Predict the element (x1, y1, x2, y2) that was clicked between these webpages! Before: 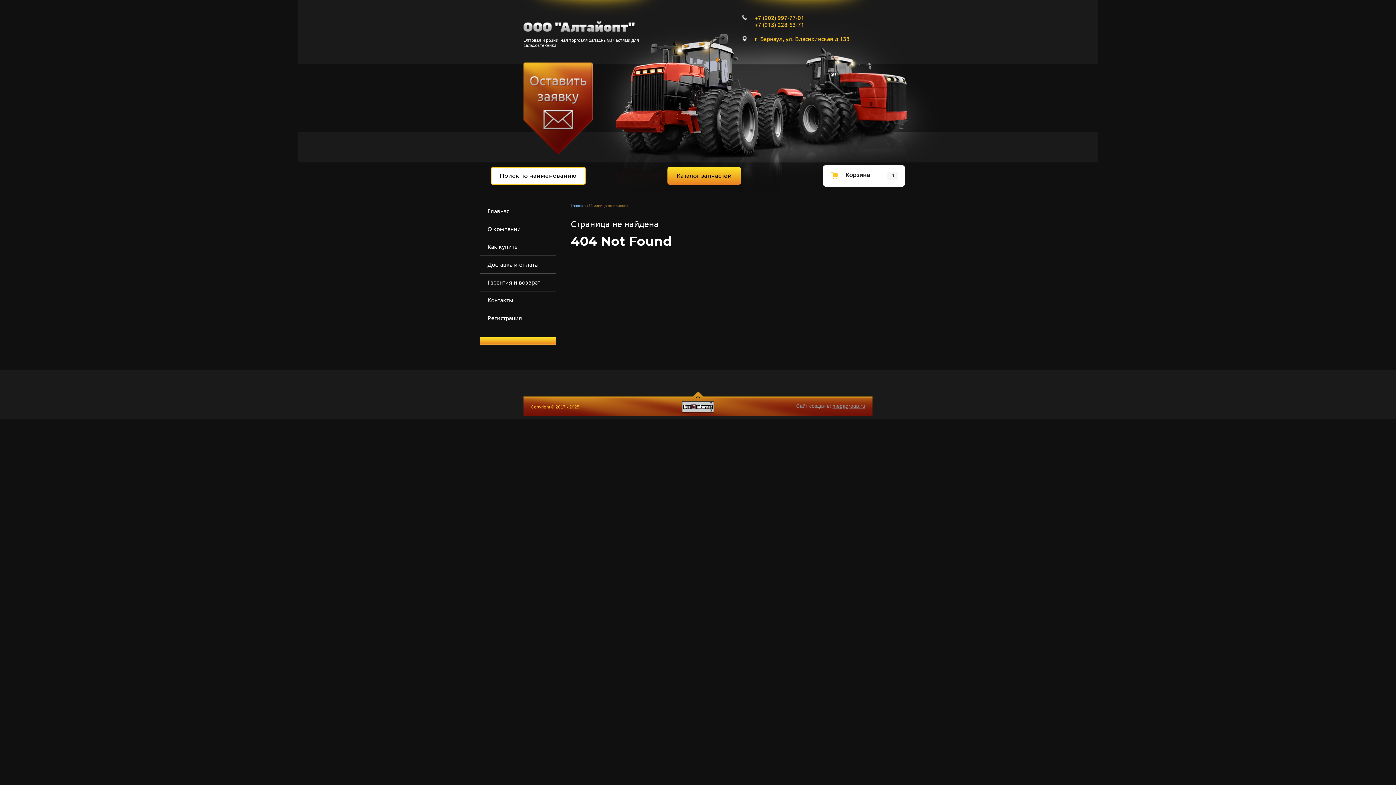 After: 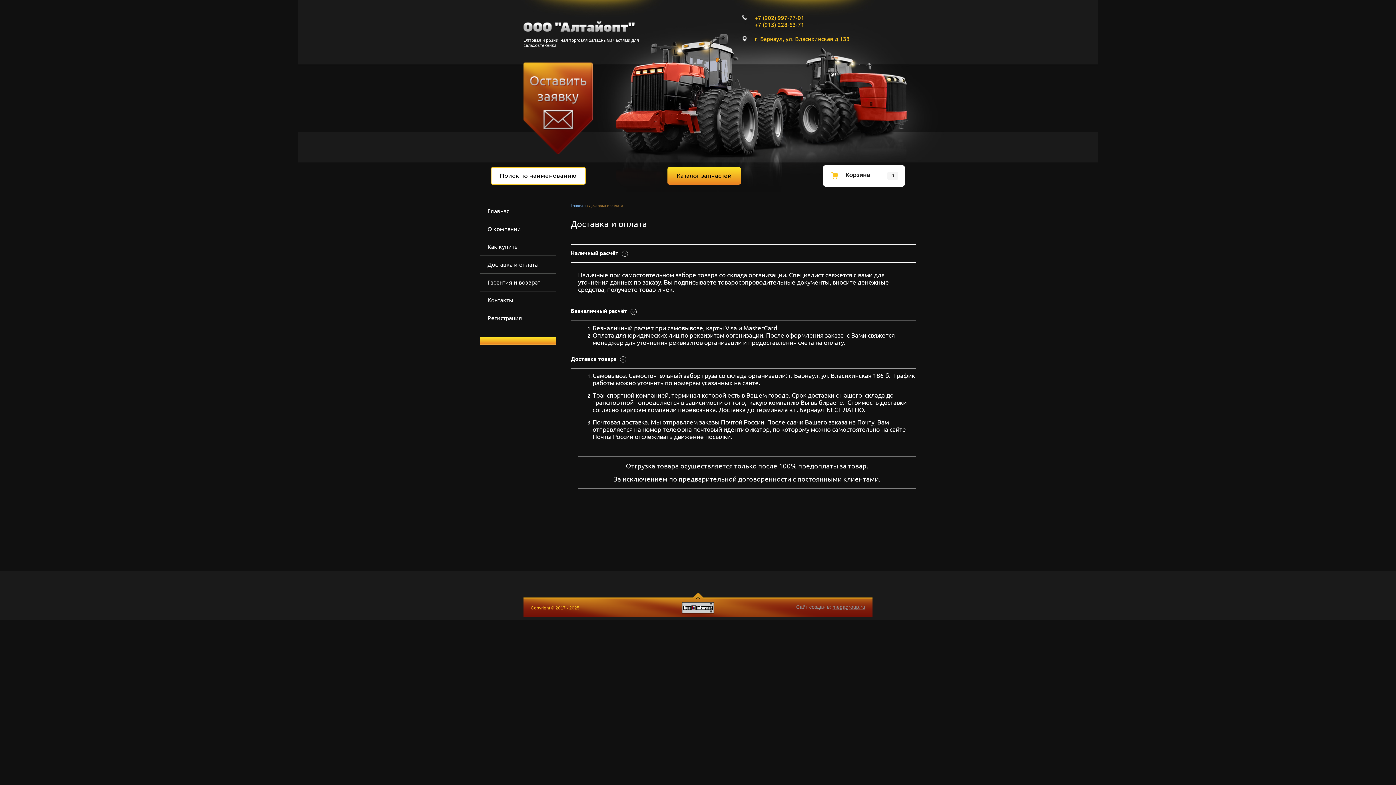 Action: label: Доставка и оплата bbox: (480, 256, 556, 272)